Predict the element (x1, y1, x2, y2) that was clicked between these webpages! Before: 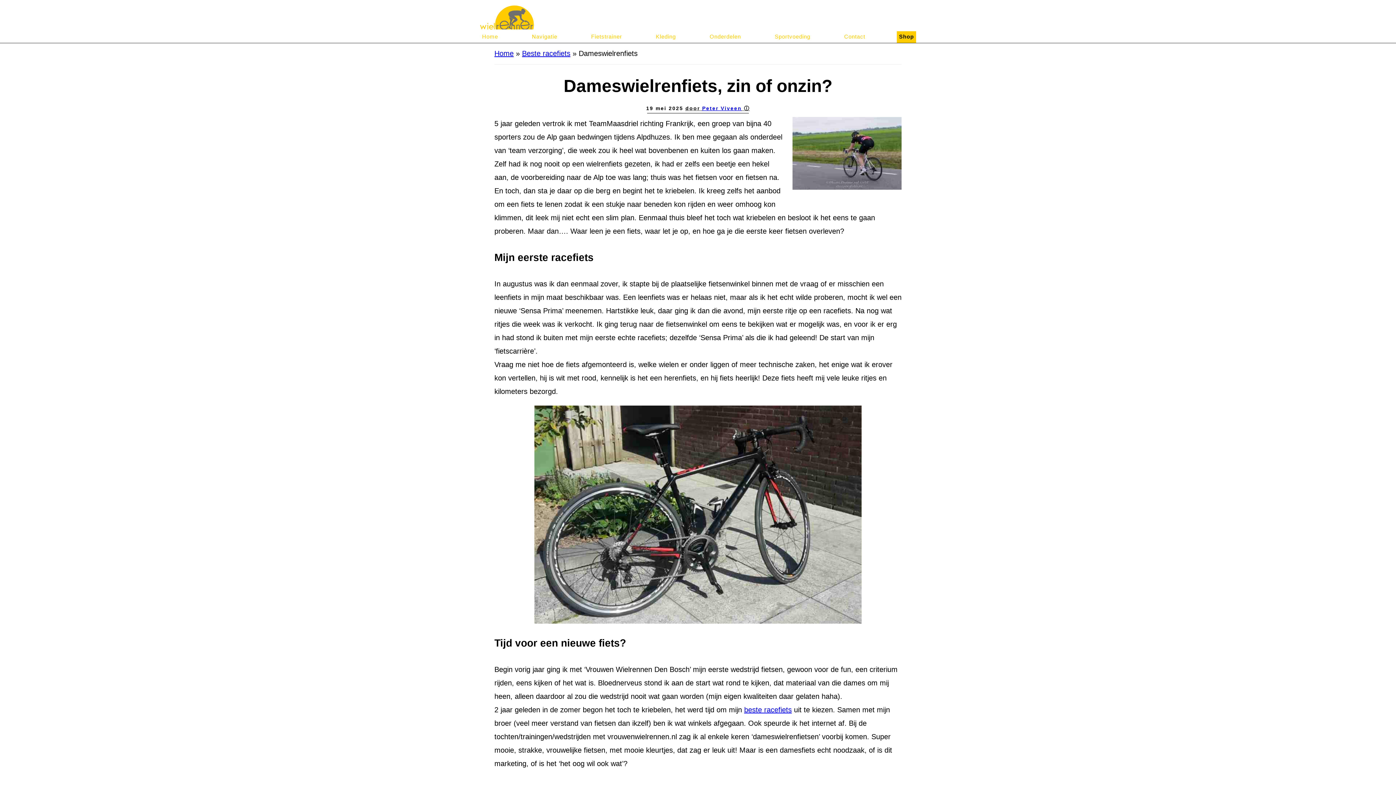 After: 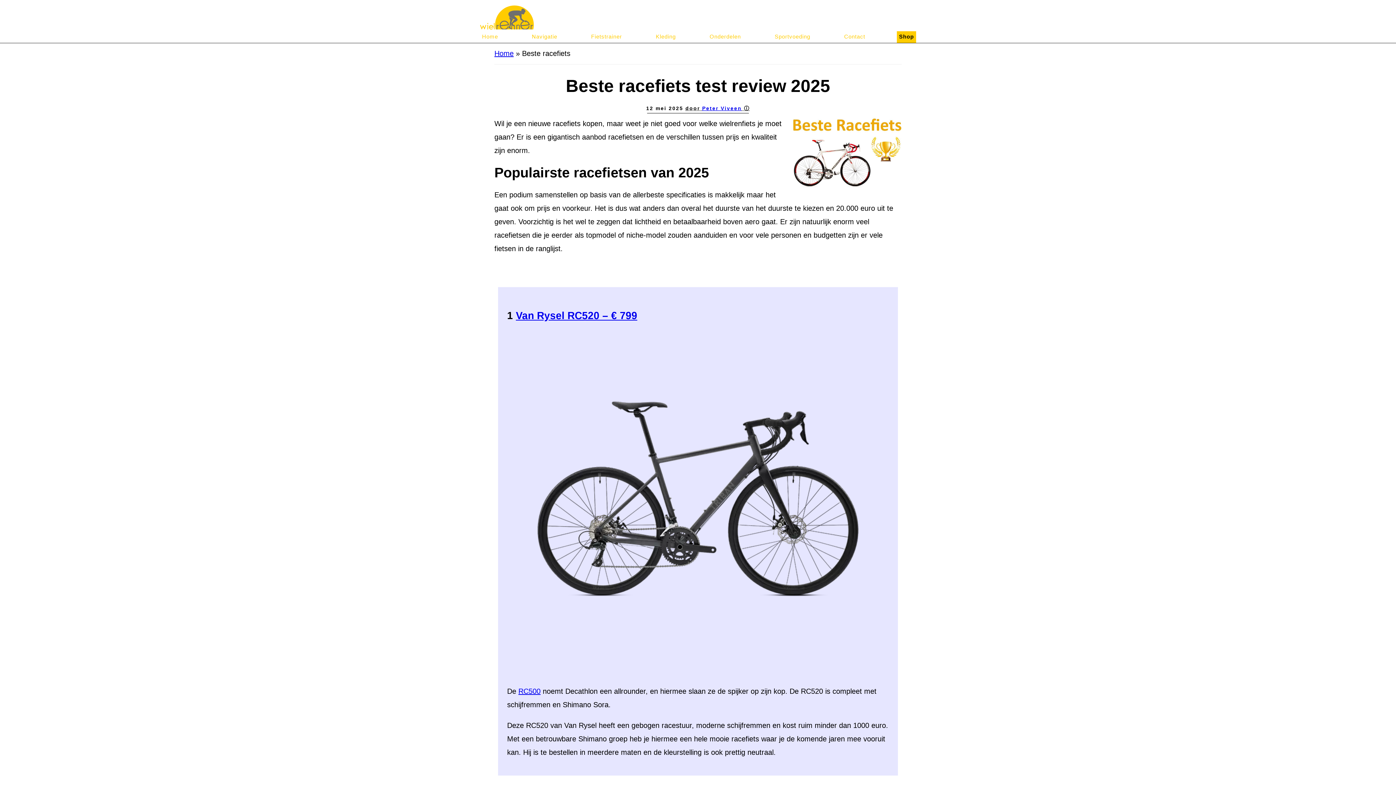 Action: label: Beste racefiets bbox: (522, 49, 570, 57)